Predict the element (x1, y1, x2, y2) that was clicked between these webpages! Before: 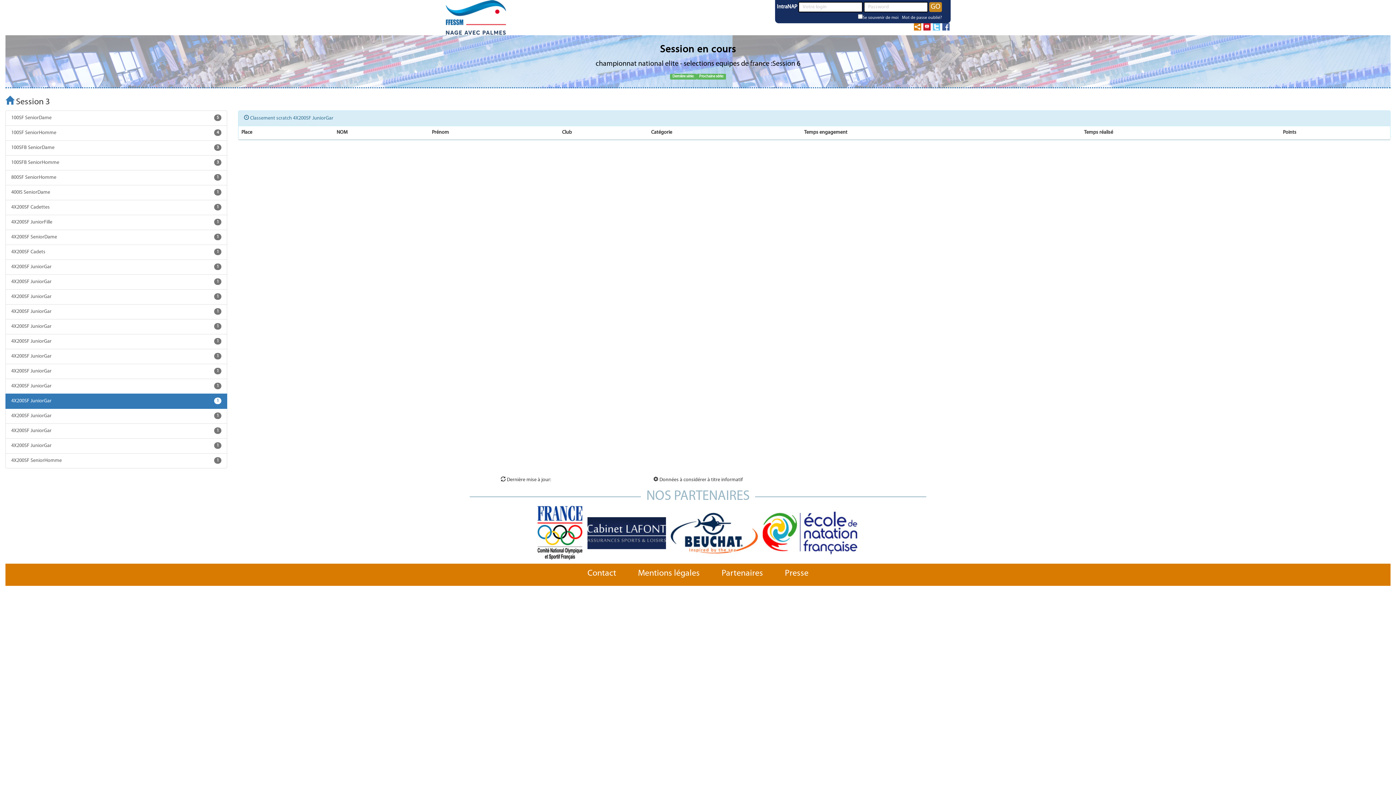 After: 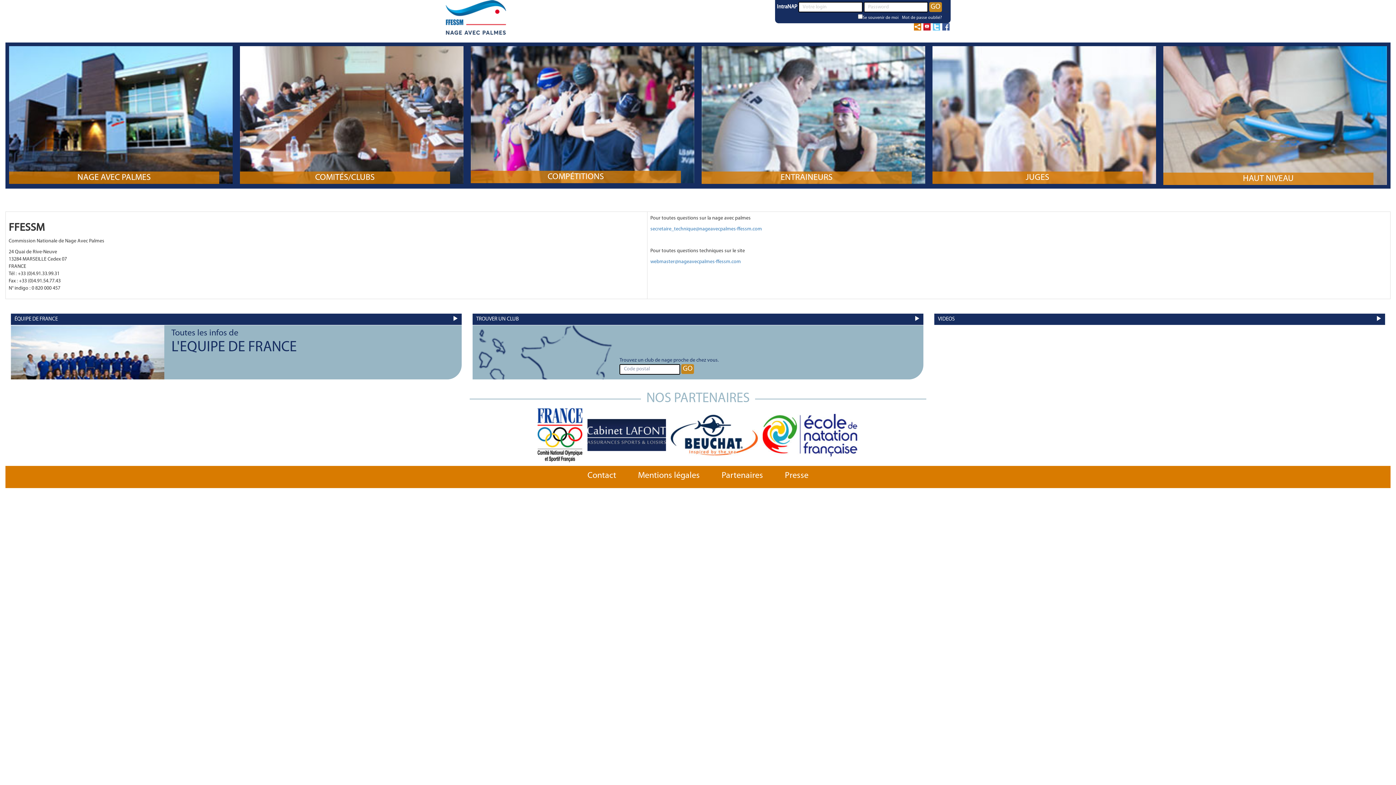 Action: label: Contact bbox: (587, 569, 616, 578)